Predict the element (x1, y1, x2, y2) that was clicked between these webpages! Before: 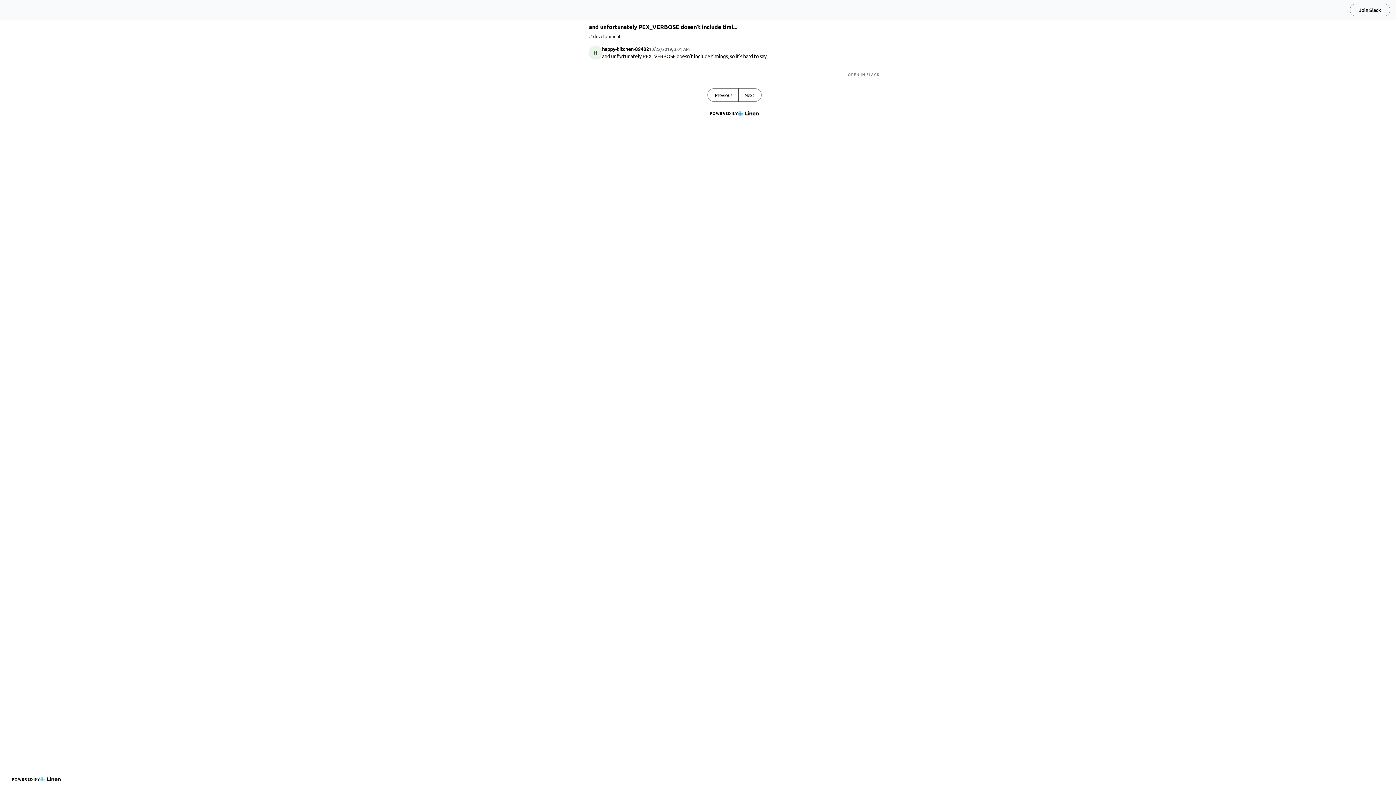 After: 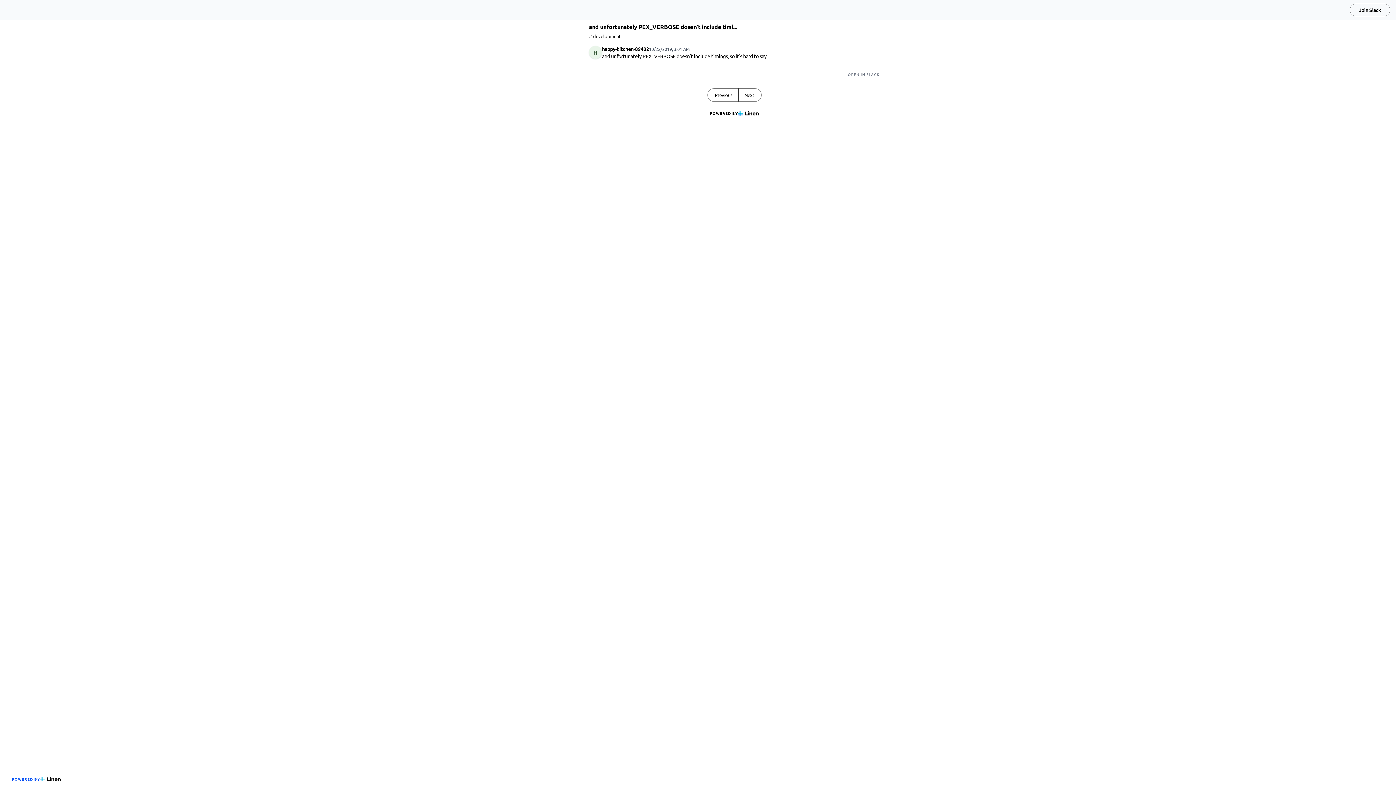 Action: bbox: (9, 773, 63, 785) label: POWERED BY